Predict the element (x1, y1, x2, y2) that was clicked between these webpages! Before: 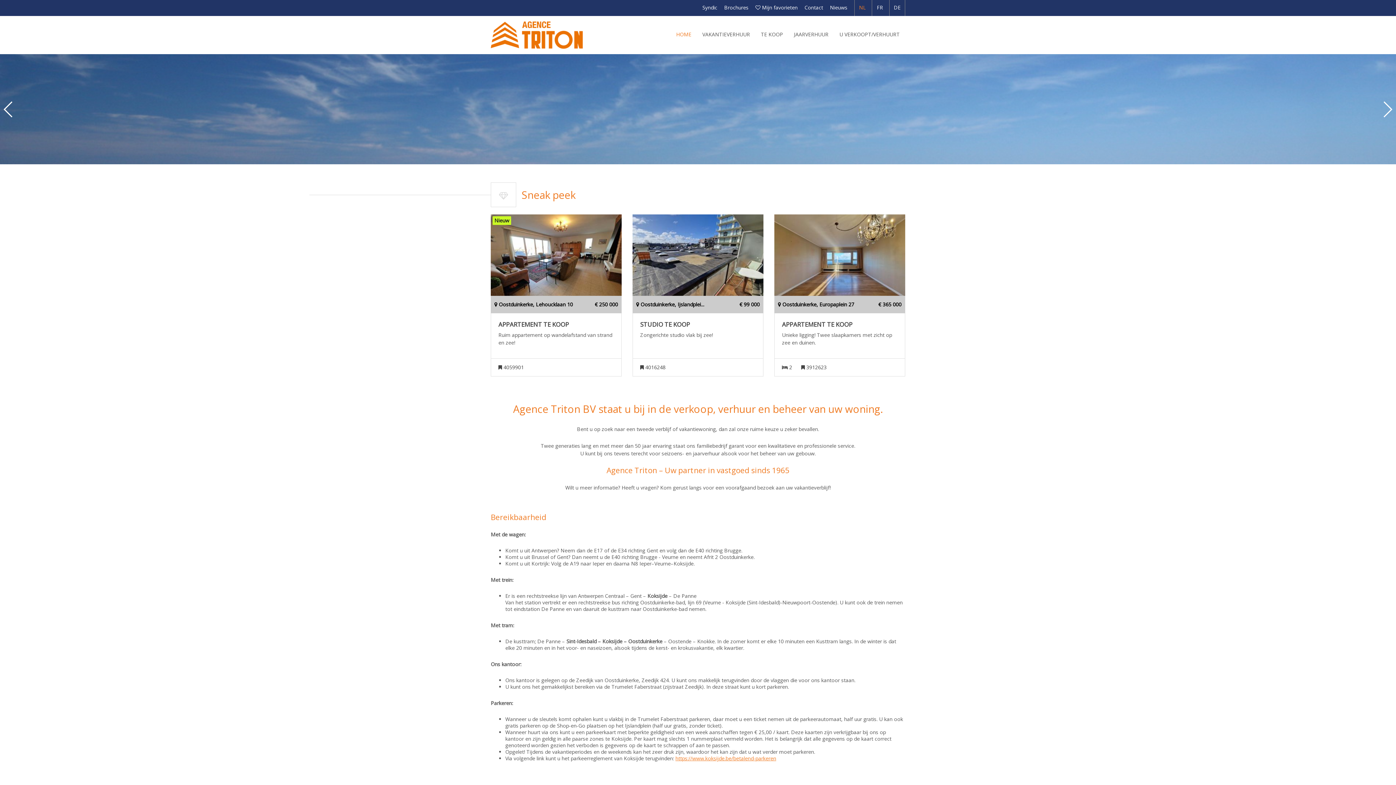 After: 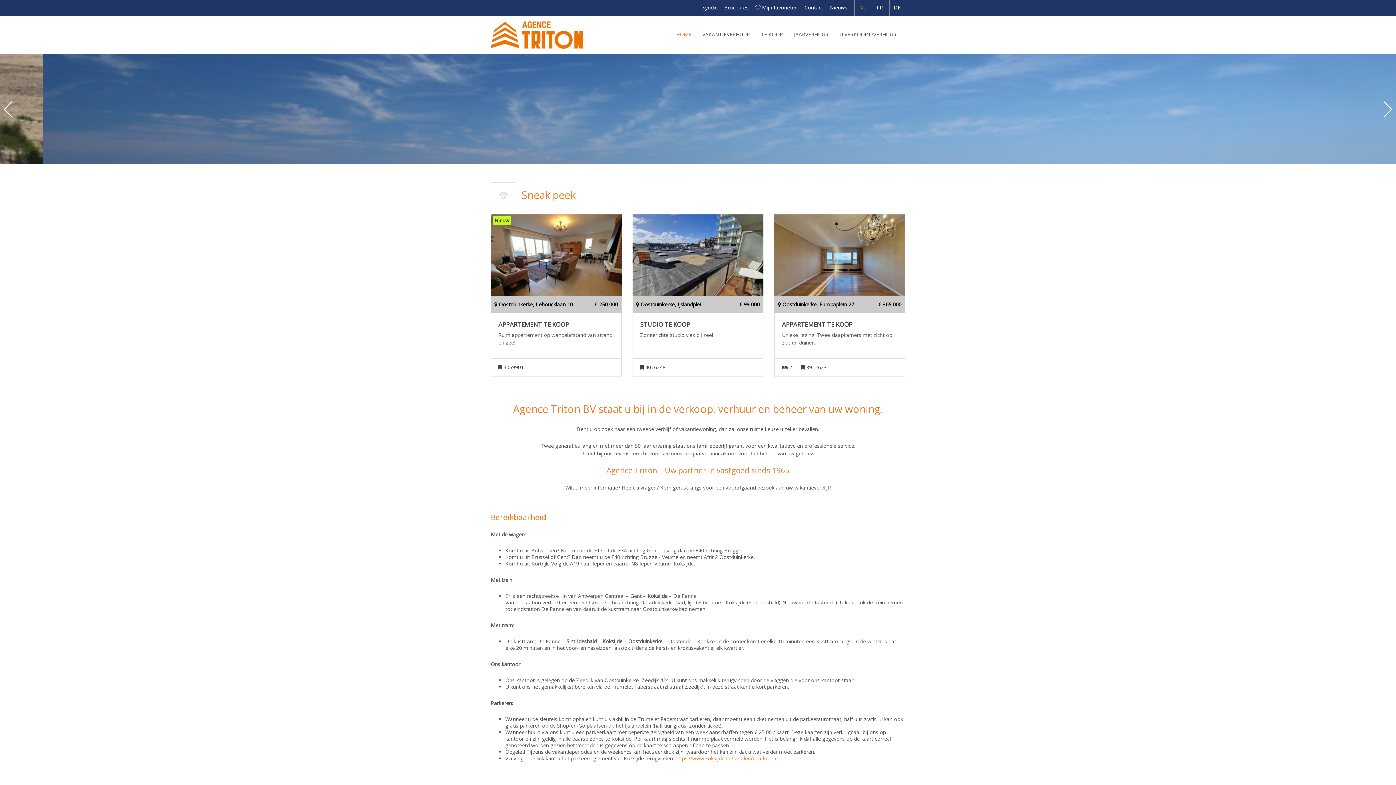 Action: label: HOME bbox: (670, 26, 697, 42)